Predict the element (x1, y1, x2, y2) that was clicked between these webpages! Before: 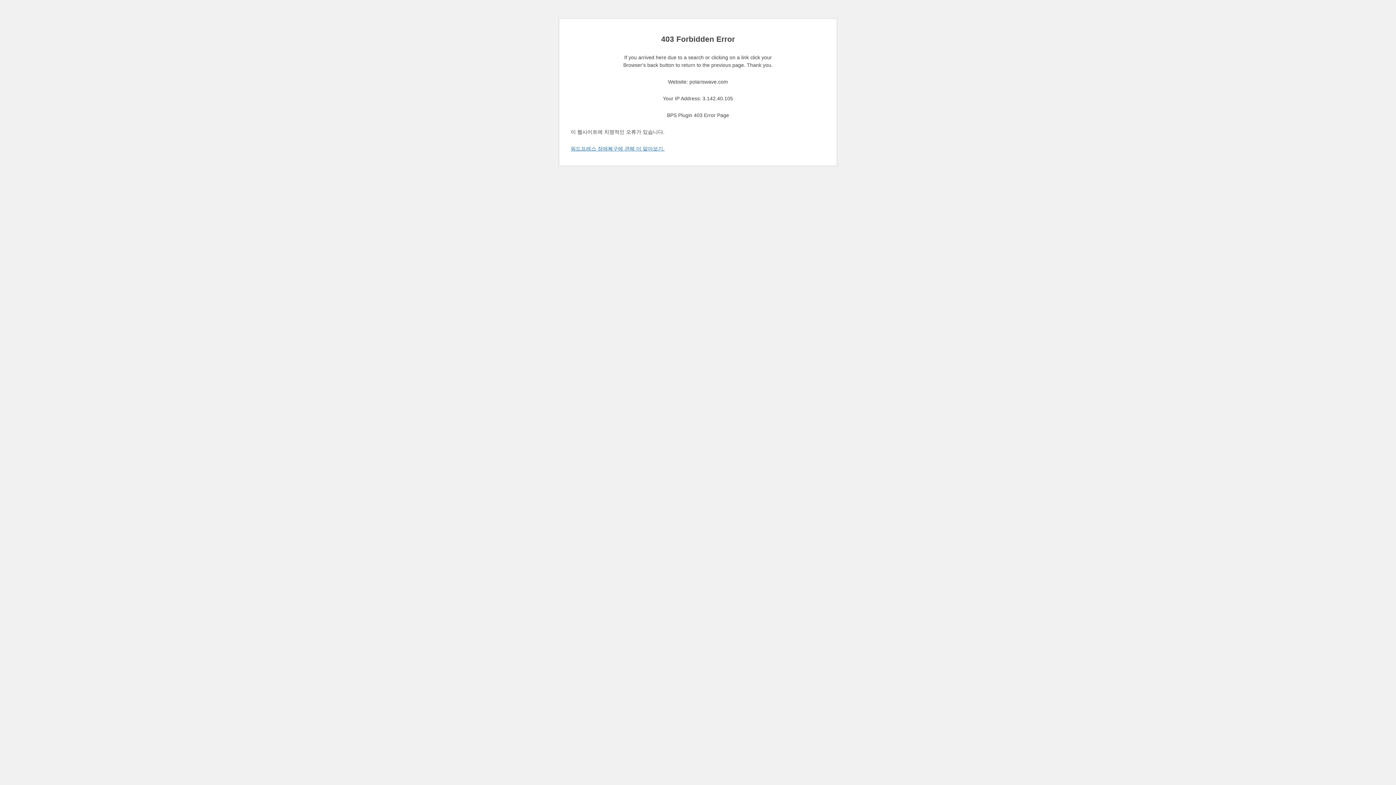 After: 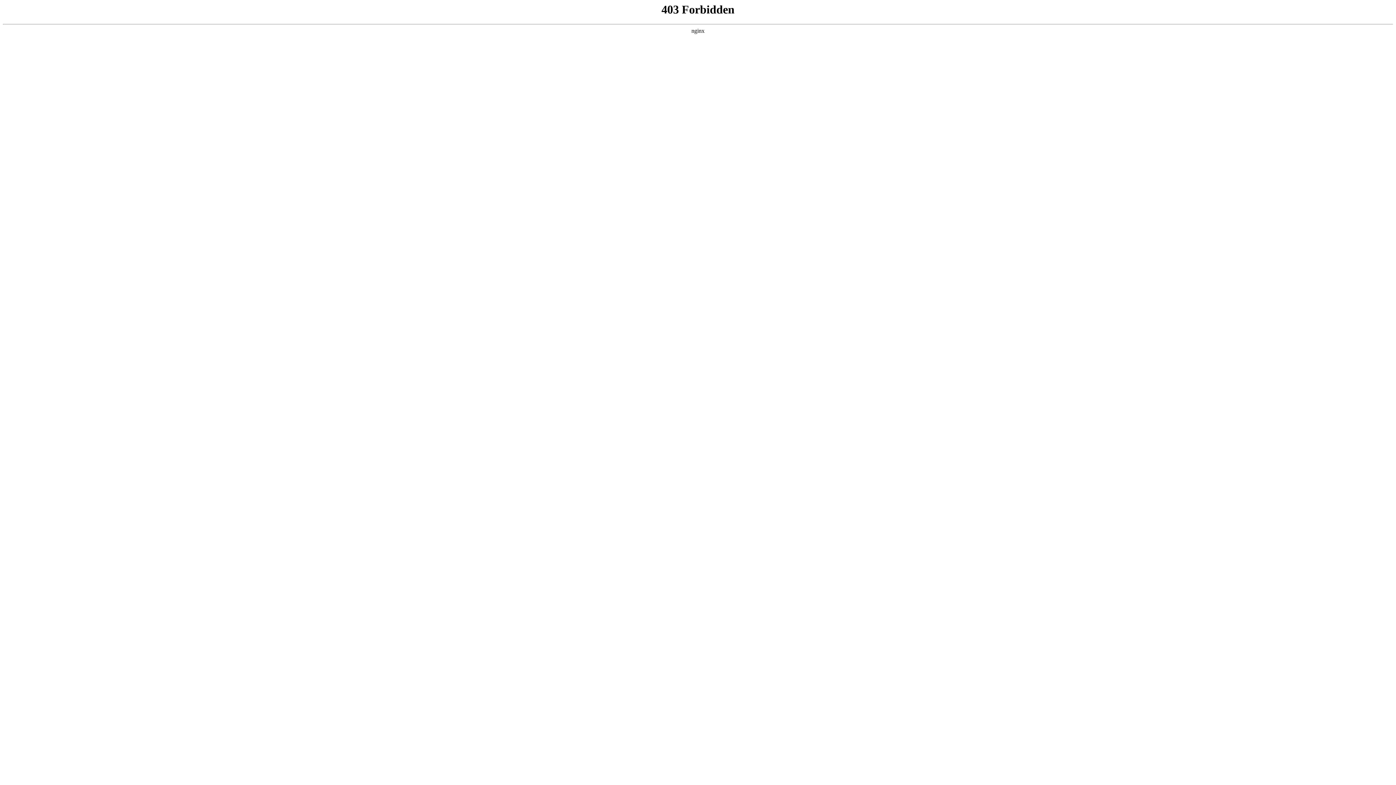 Action: label: 워드프레스 장애복구에 관해 더 알아보기. bbox: (570, 145, 664, 151)